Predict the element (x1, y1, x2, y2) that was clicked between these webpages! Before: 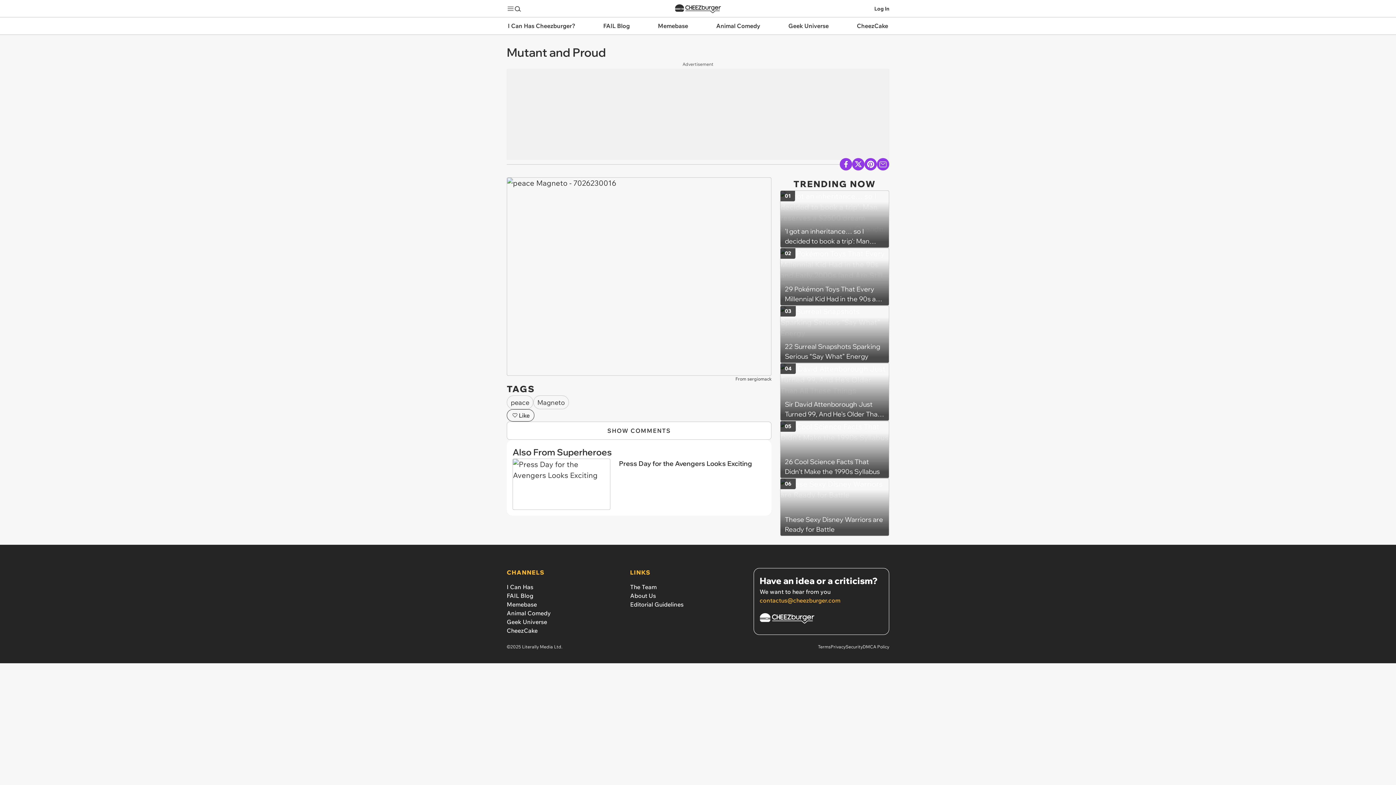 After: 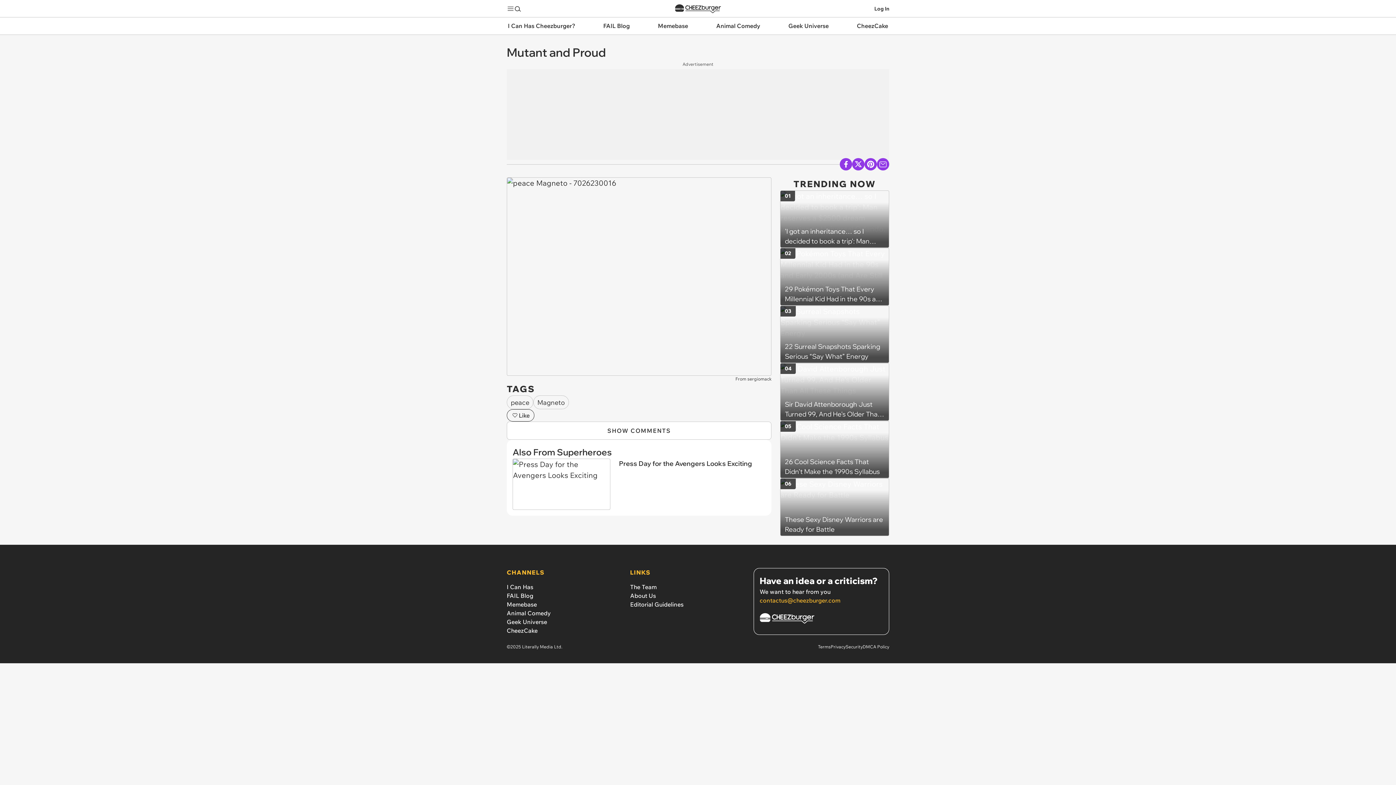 Action: bbox: (759, 596, 883, 604) label: contactus@cheezburger.com